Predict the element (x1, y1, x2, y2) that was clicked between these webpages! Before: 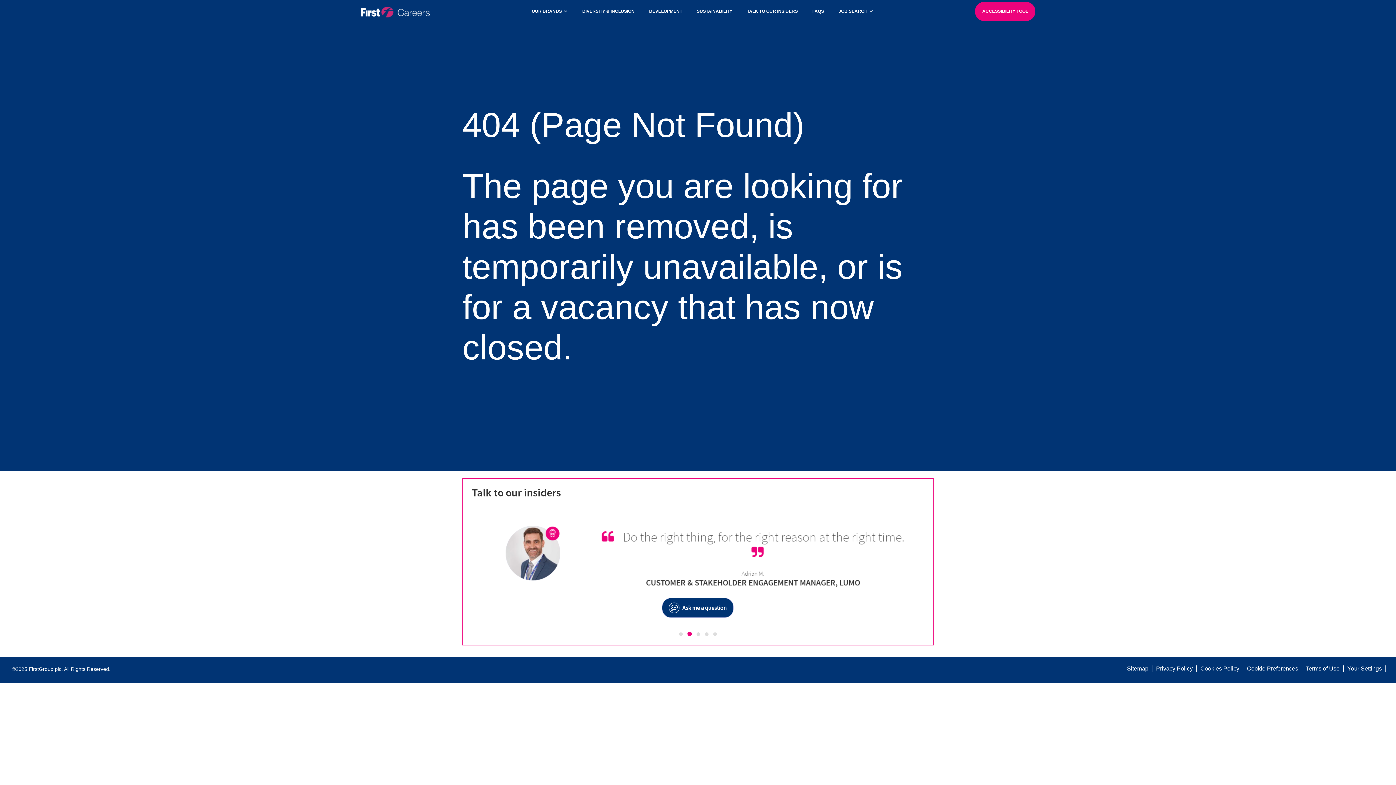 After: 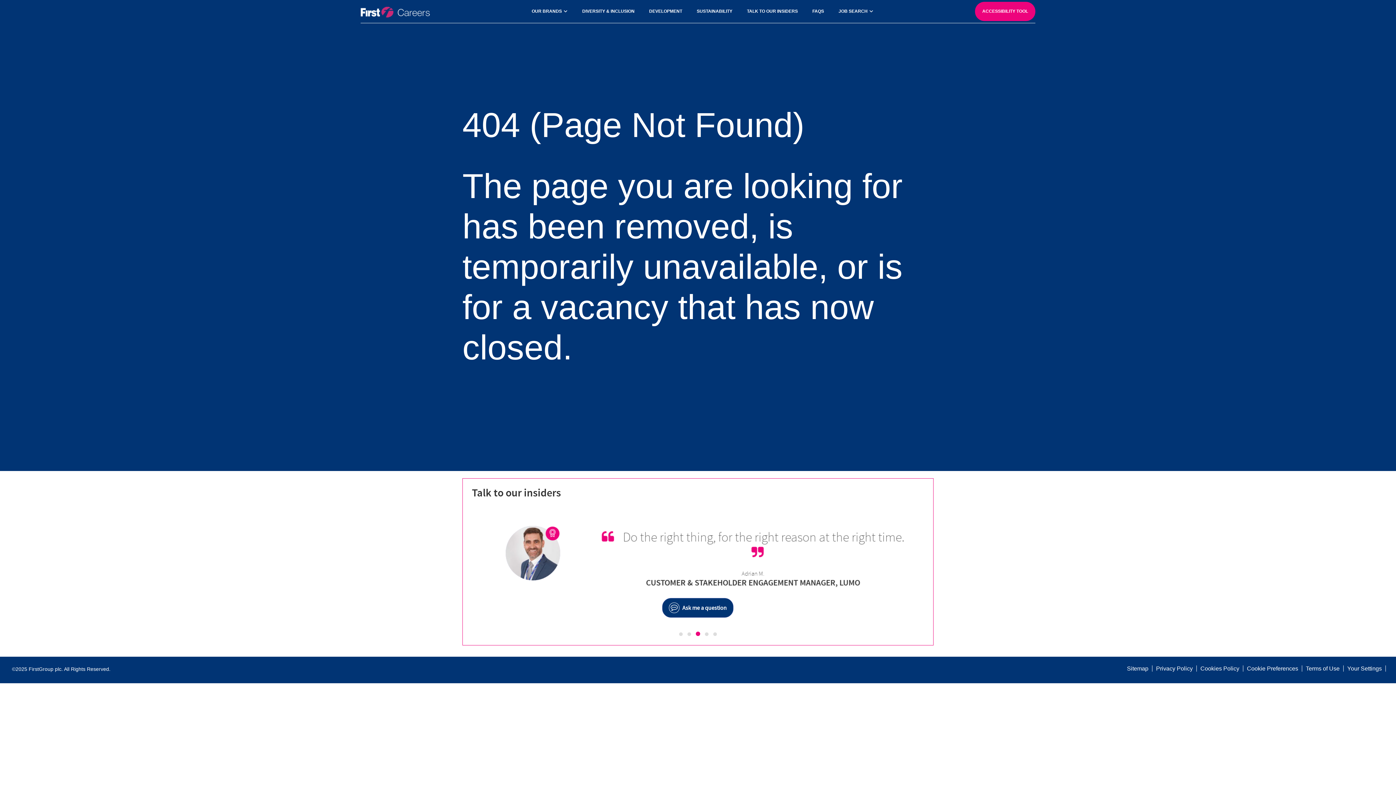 Action: label: Terms of Use bbox: (1302, 506, 1343, 512)